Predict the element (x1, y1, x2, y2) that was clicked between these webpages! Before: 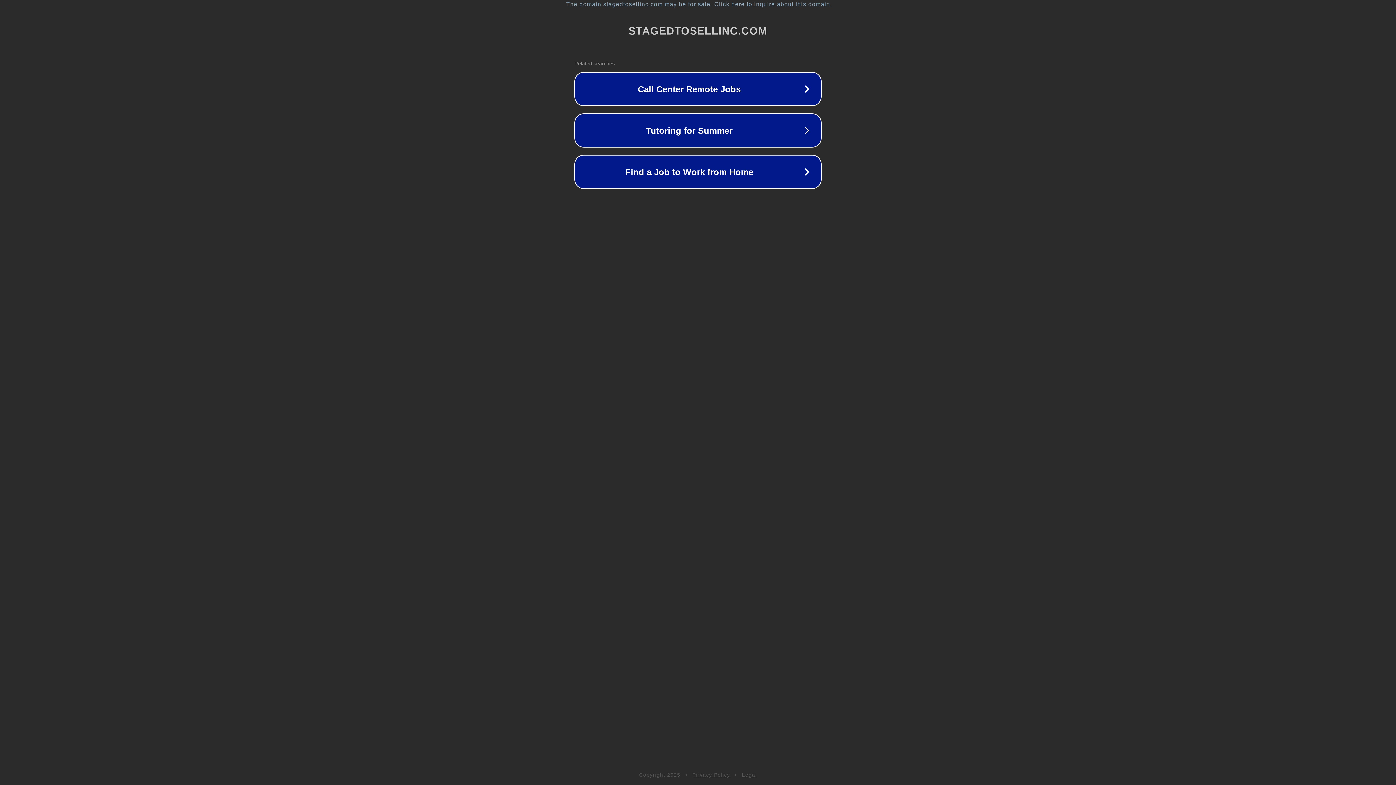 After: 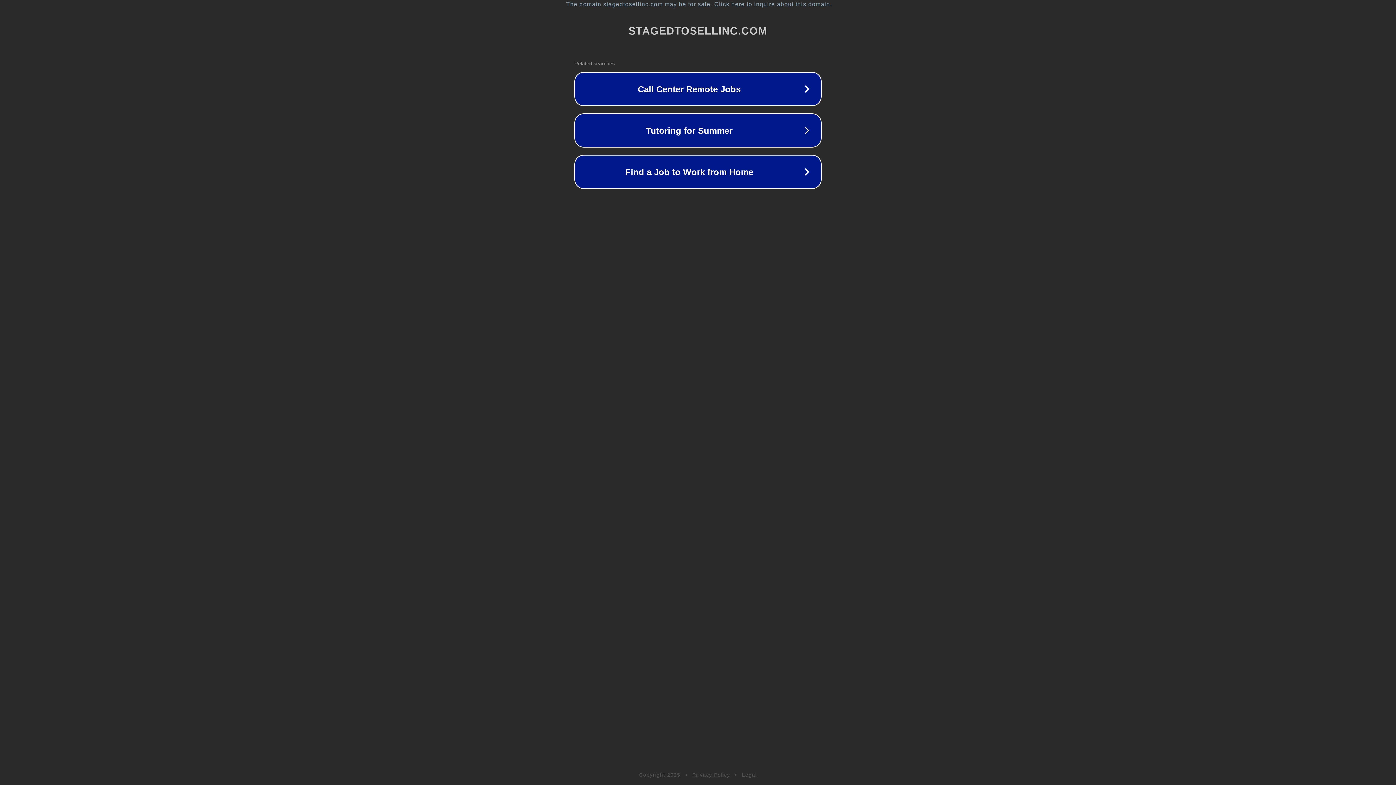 Action: label: Legal bbox: (742, 772, 757, 778)